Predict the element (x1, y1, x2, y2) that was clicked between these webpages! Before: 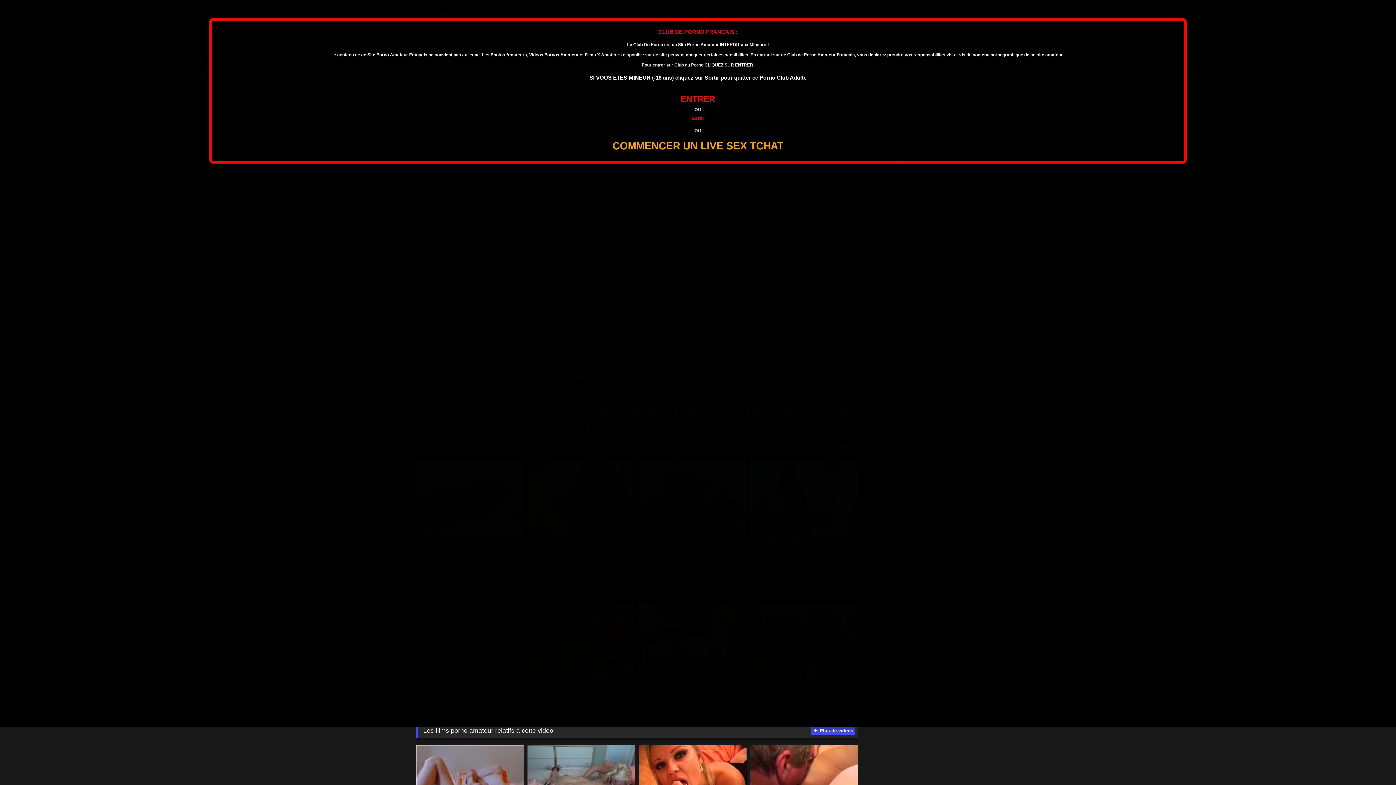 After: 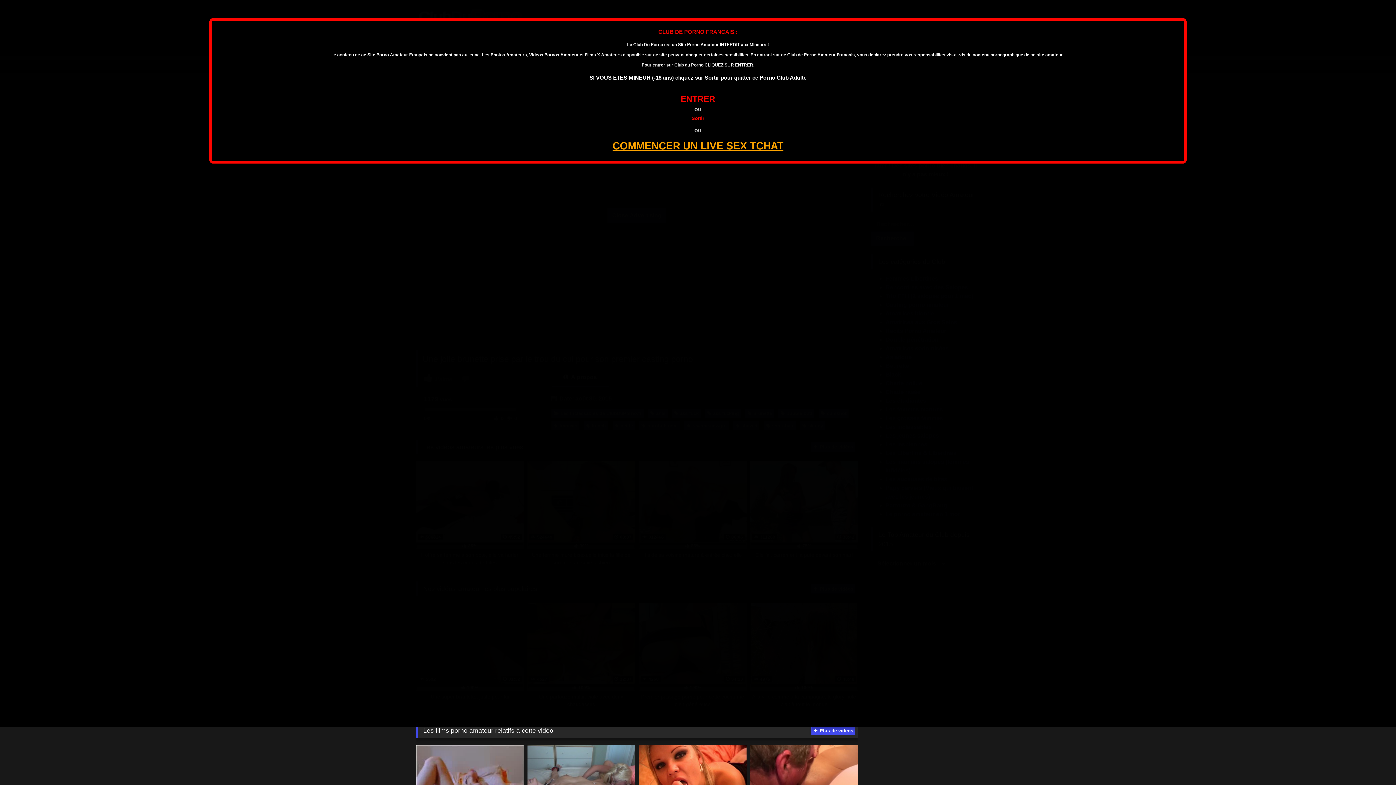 Action: label: COMMENCER UN LIVE SEX TCHAT bbox: (612, 140, 783, 151)